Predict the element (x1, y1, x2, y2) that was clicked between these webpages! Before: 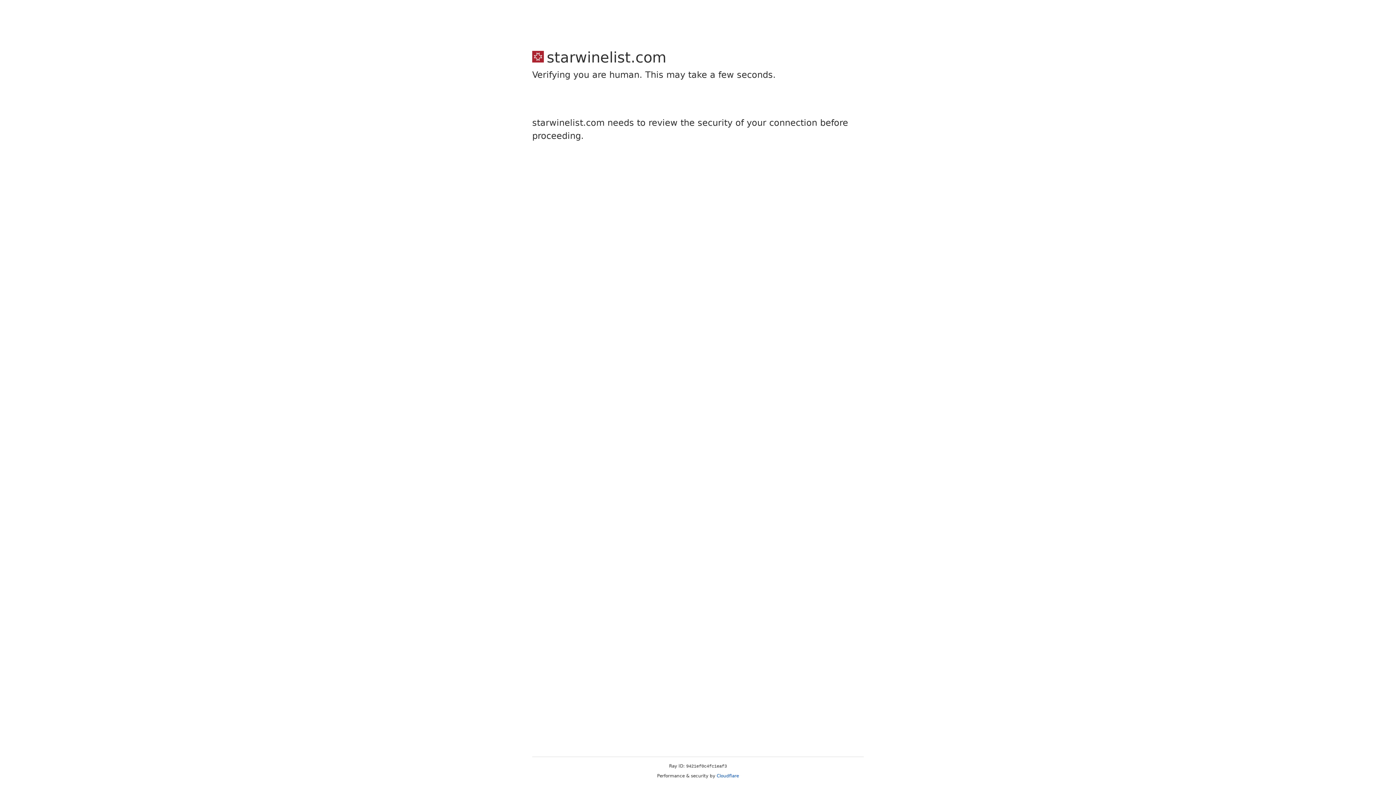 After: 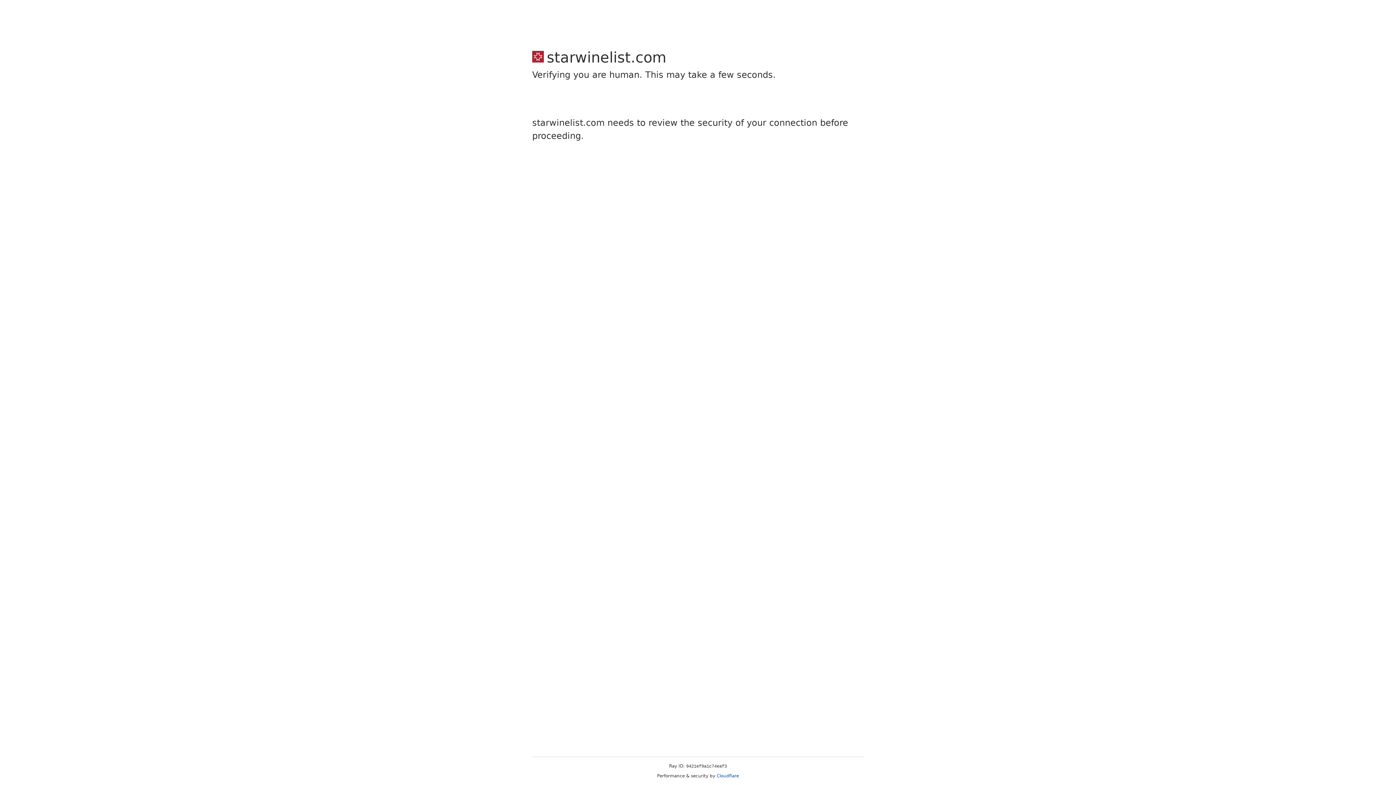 Action: label: Cloudflare bbox: (716, 773, 739, 778)